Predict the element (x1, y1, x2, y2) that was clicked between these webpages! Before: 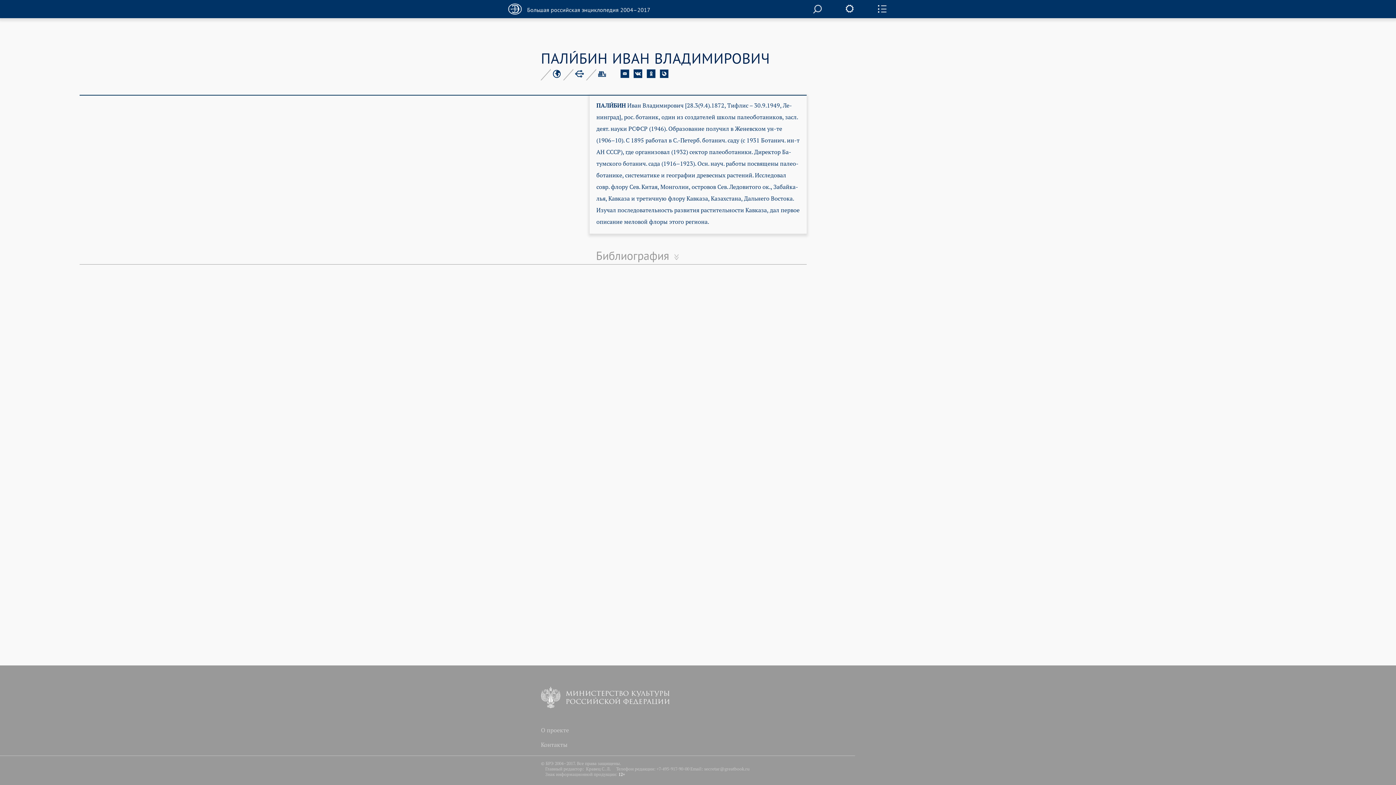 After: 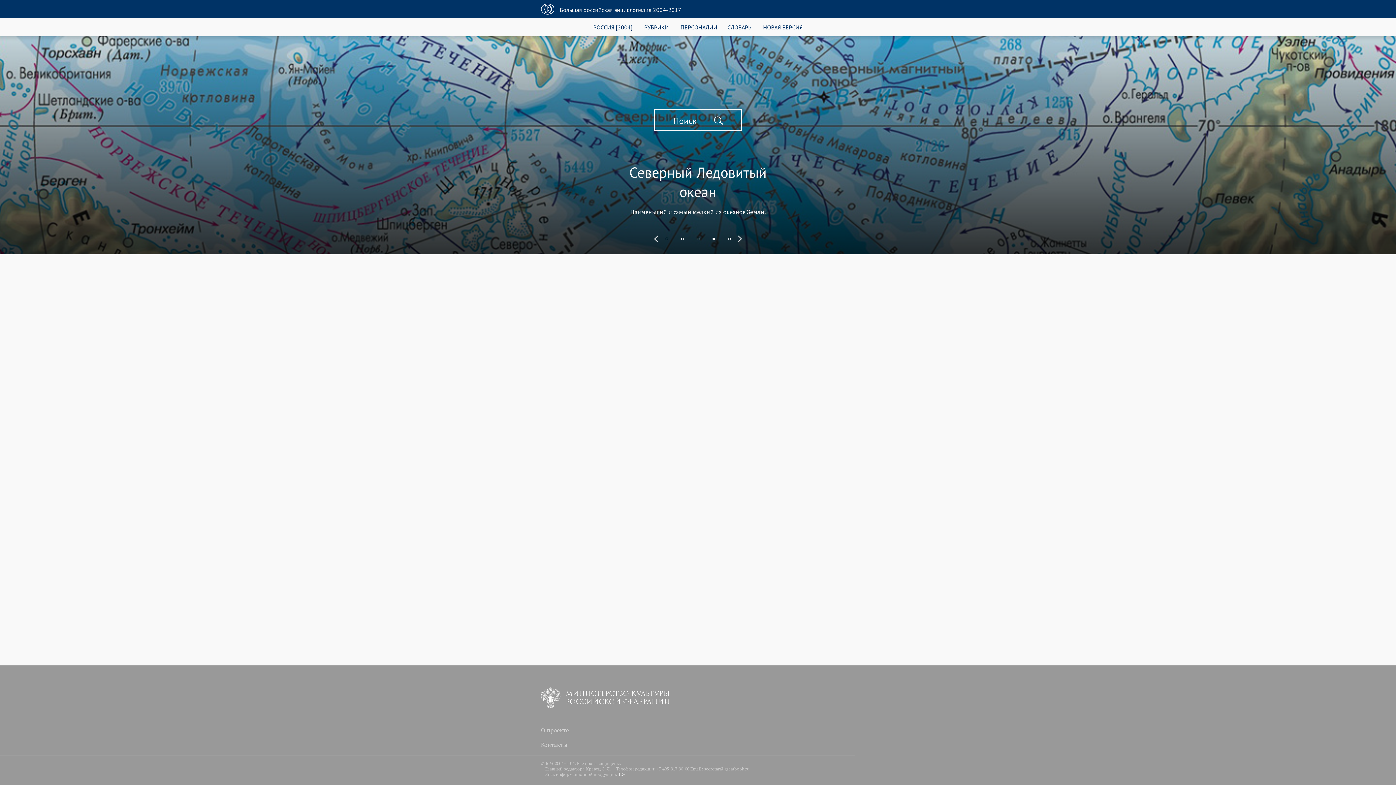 Action: bbox: (508, 3, 650, 14) label: Большая российская энциклопедия 2004–2017